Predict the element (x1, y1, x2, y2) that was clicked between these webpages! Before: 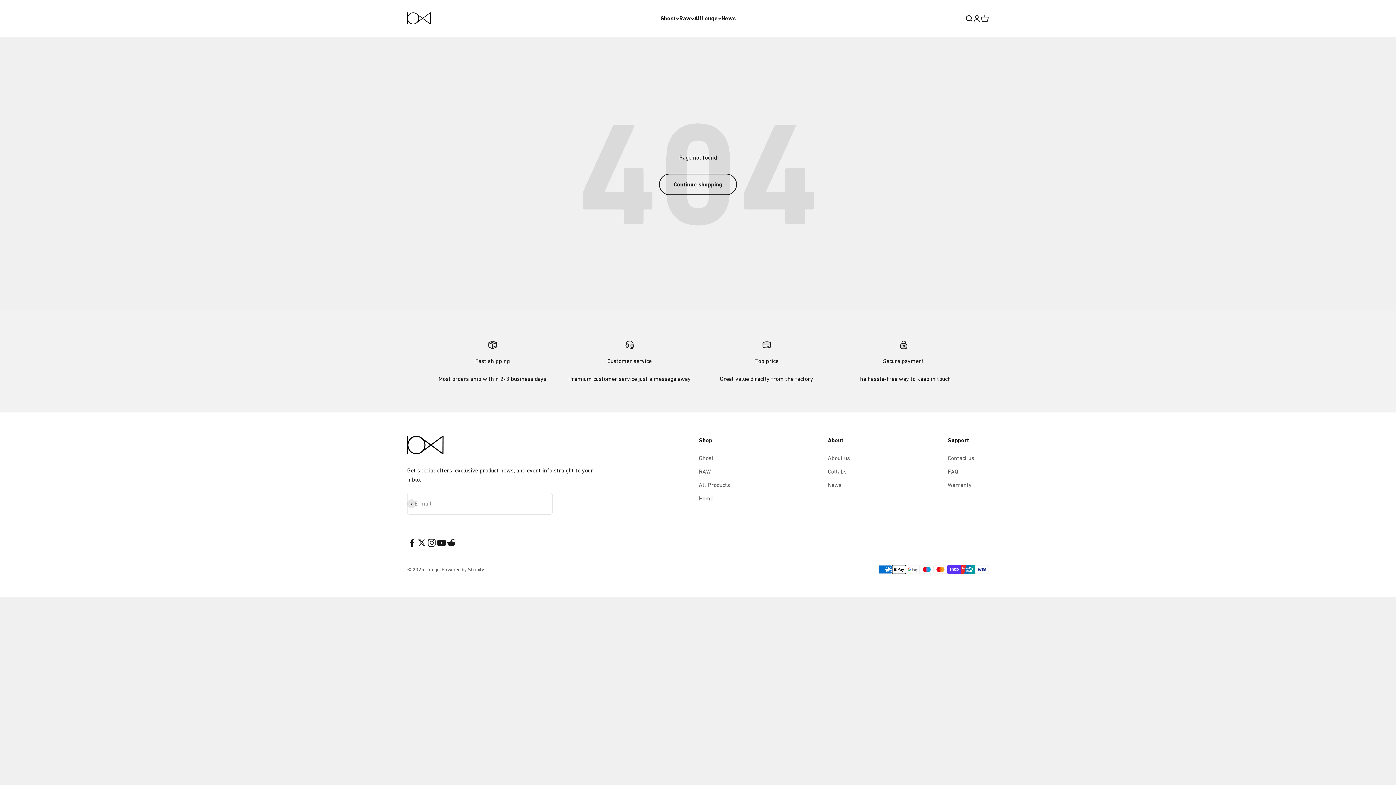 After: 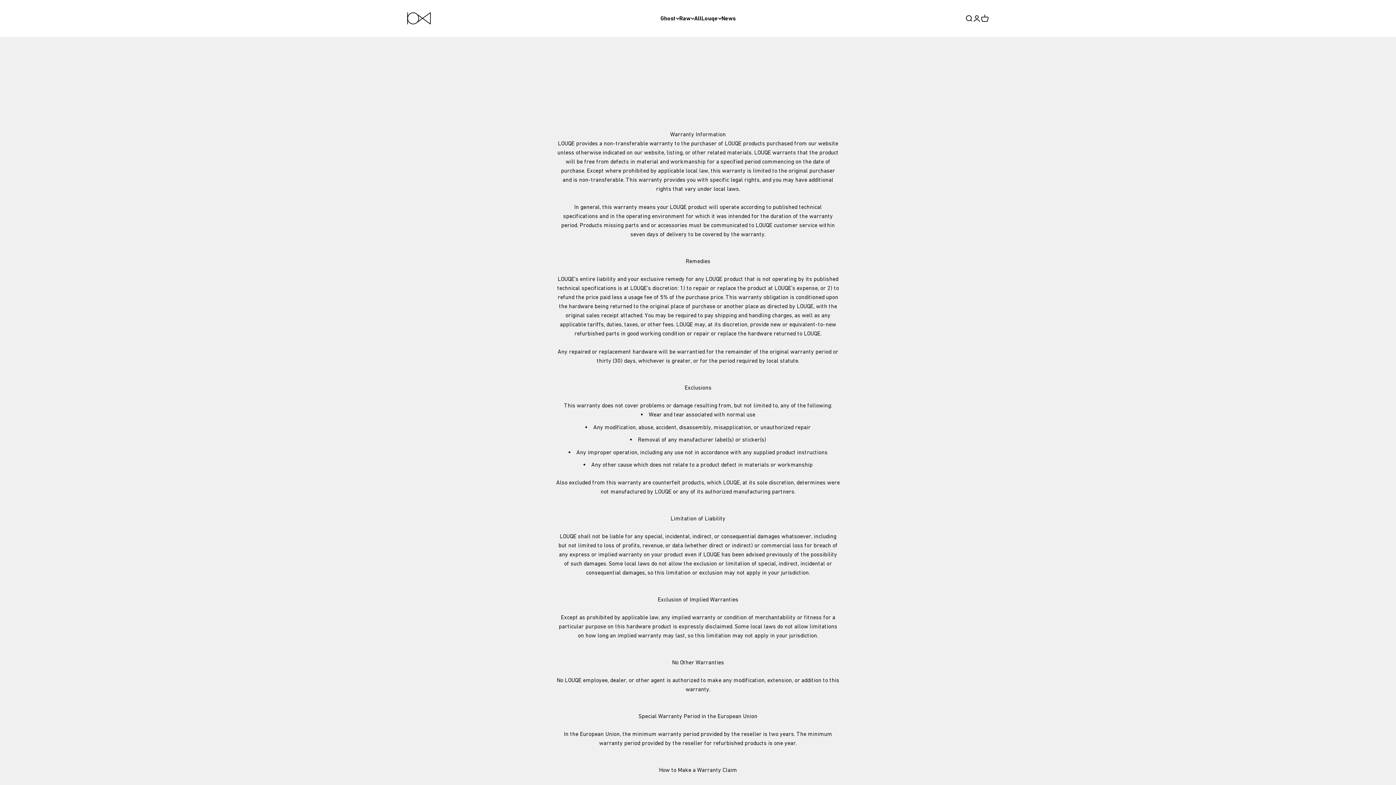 Action: label: Warranty bbox: (948, 480, 972, 489)